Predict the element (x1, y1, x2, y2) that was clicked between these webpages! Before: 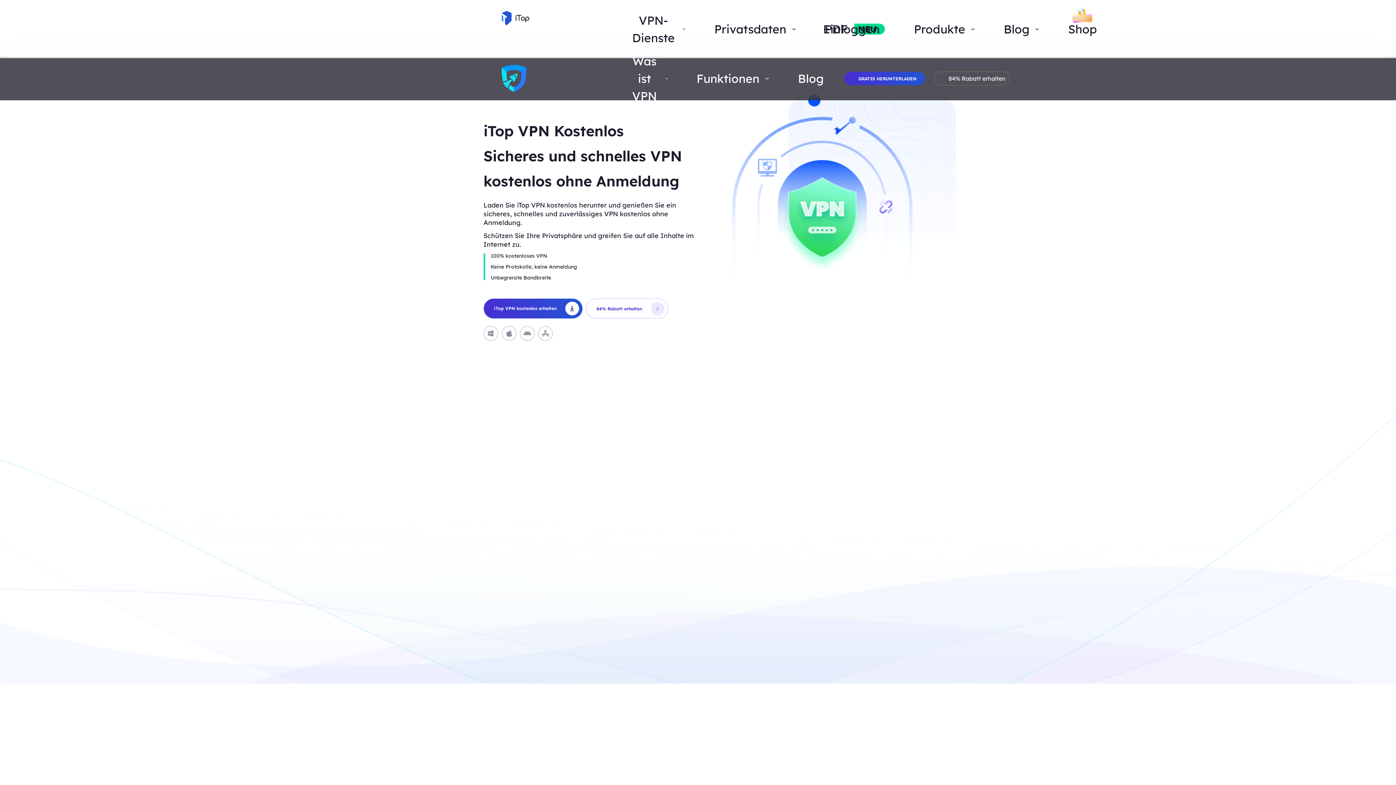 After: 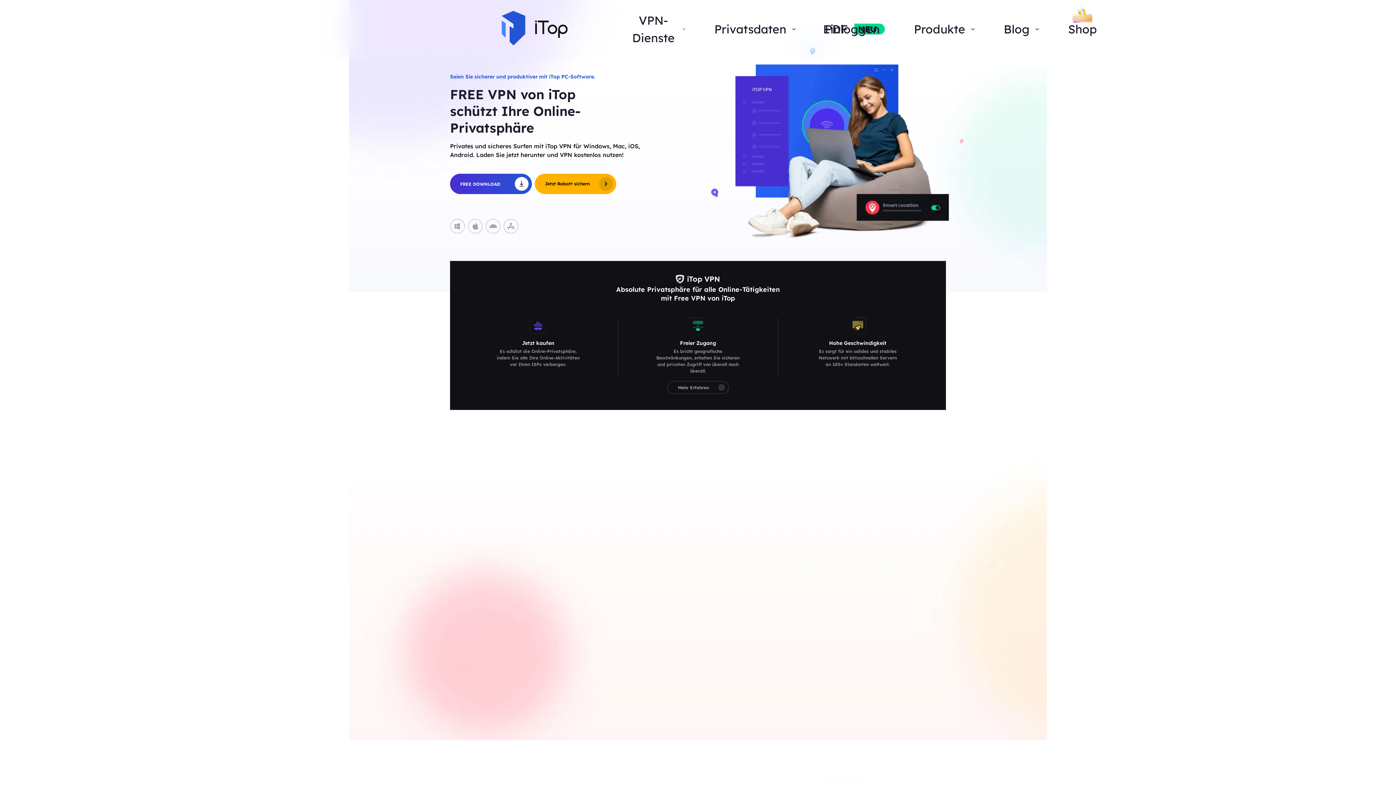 Action: bbox: (501, 10, 567, 47)